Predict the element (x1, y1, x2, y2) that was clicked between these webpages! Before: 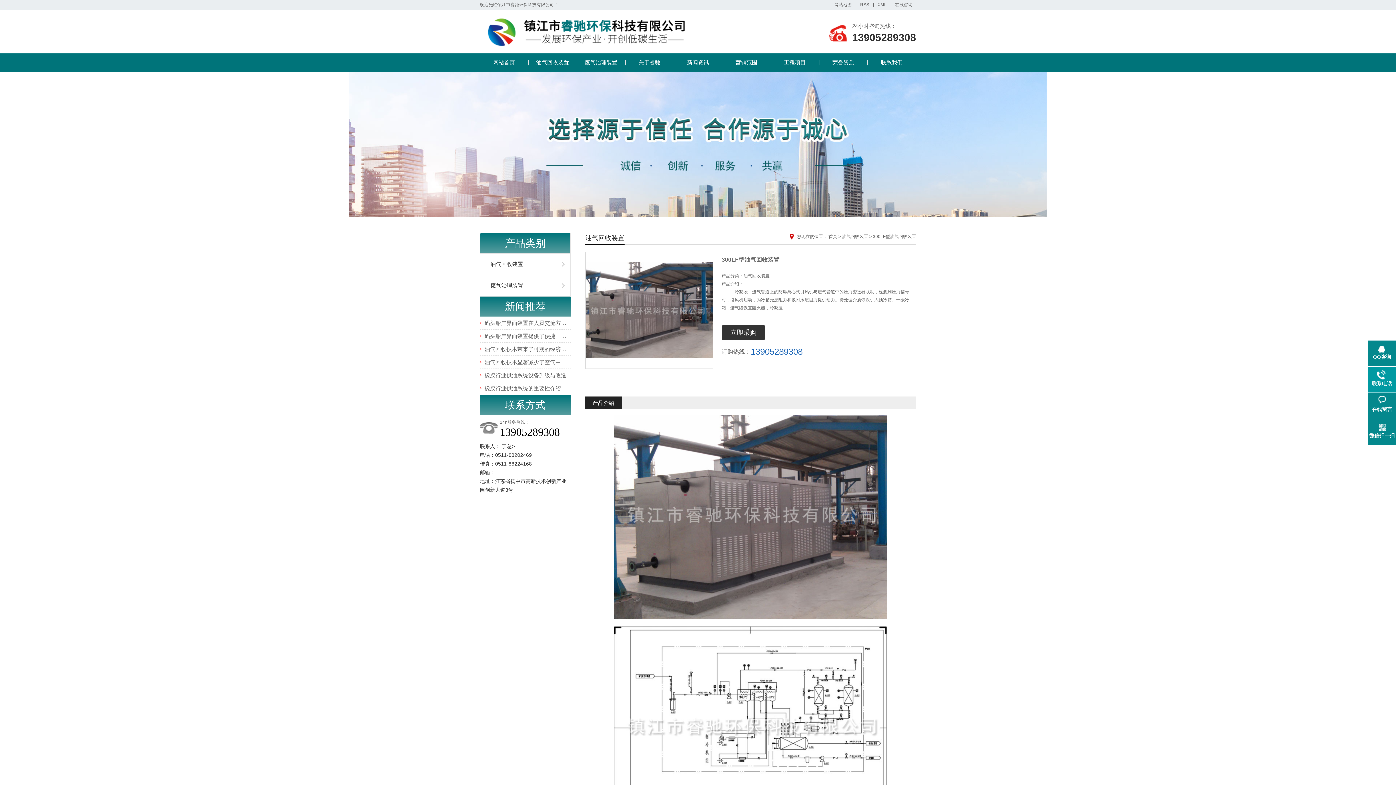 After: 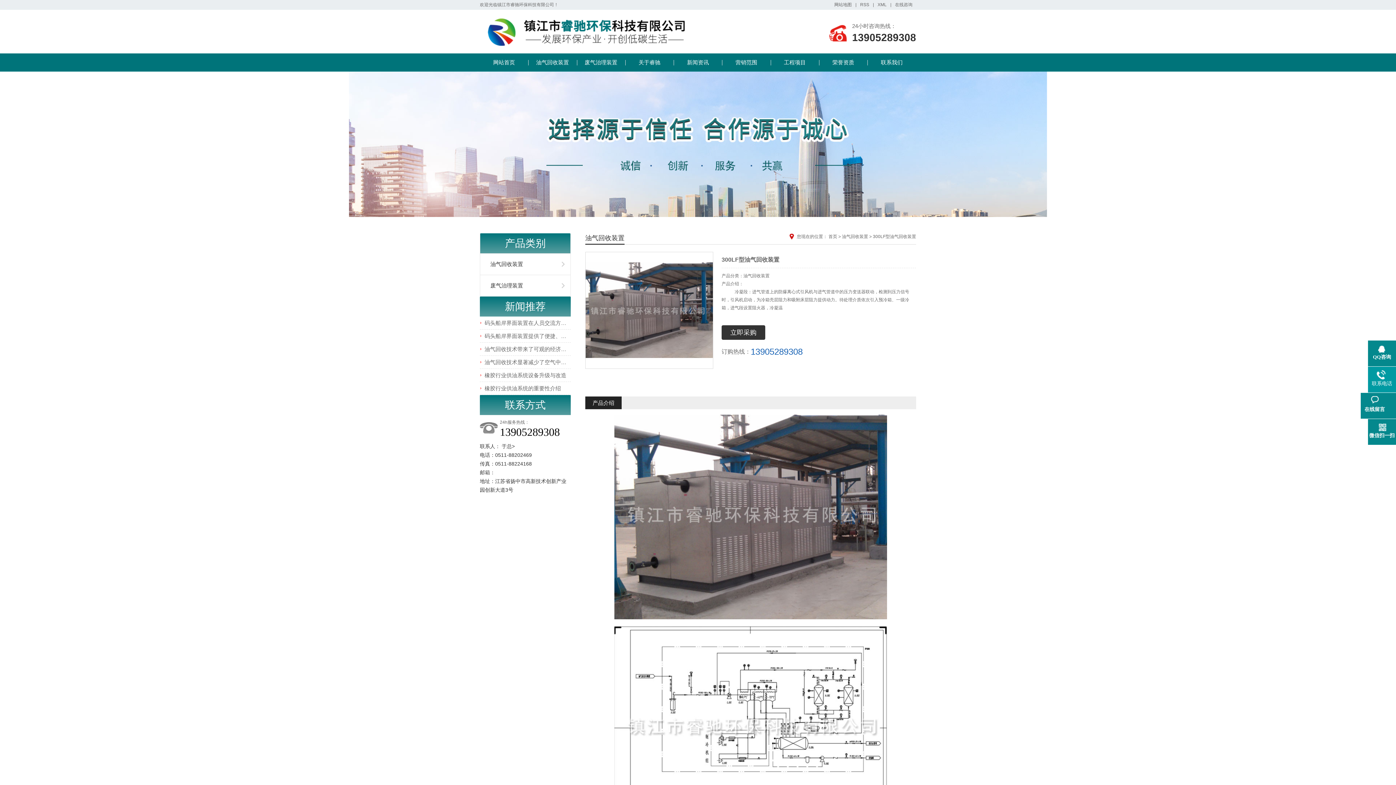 Action: label: 在线留言 bbox: (1368, 396, 1396, 413)